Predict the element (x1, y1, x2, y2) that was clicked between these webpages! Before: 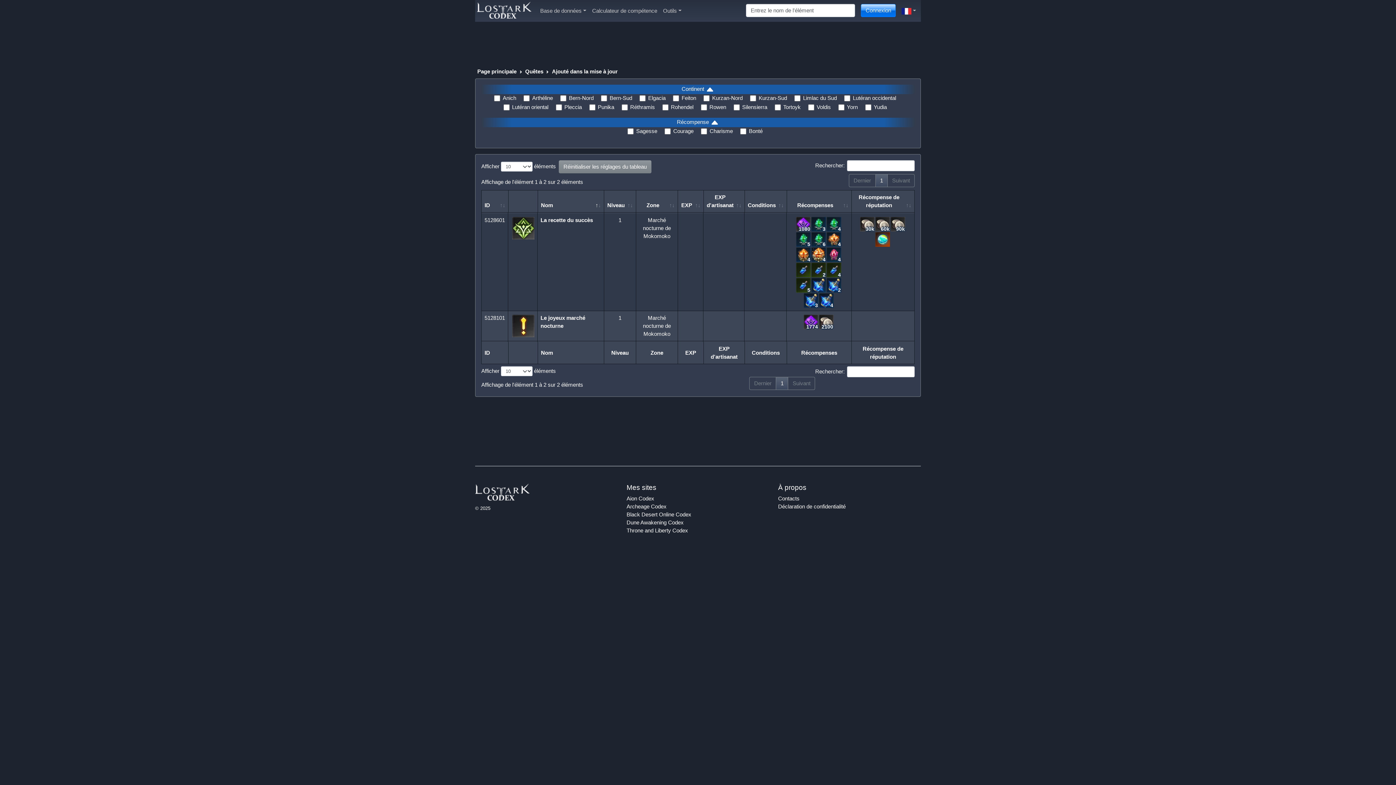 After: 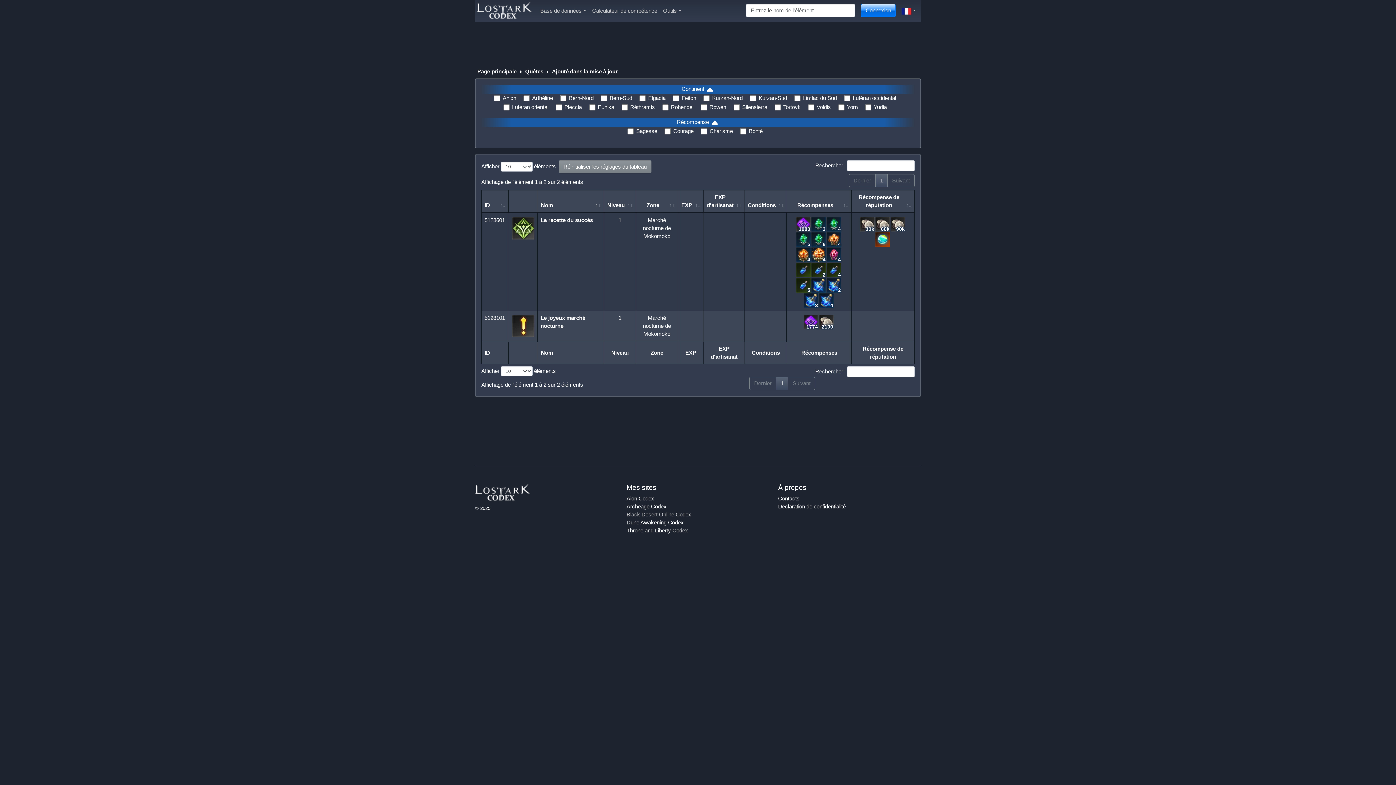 Action: label: Black Desert Online Codex bbox: (626, 511, 691, 517)